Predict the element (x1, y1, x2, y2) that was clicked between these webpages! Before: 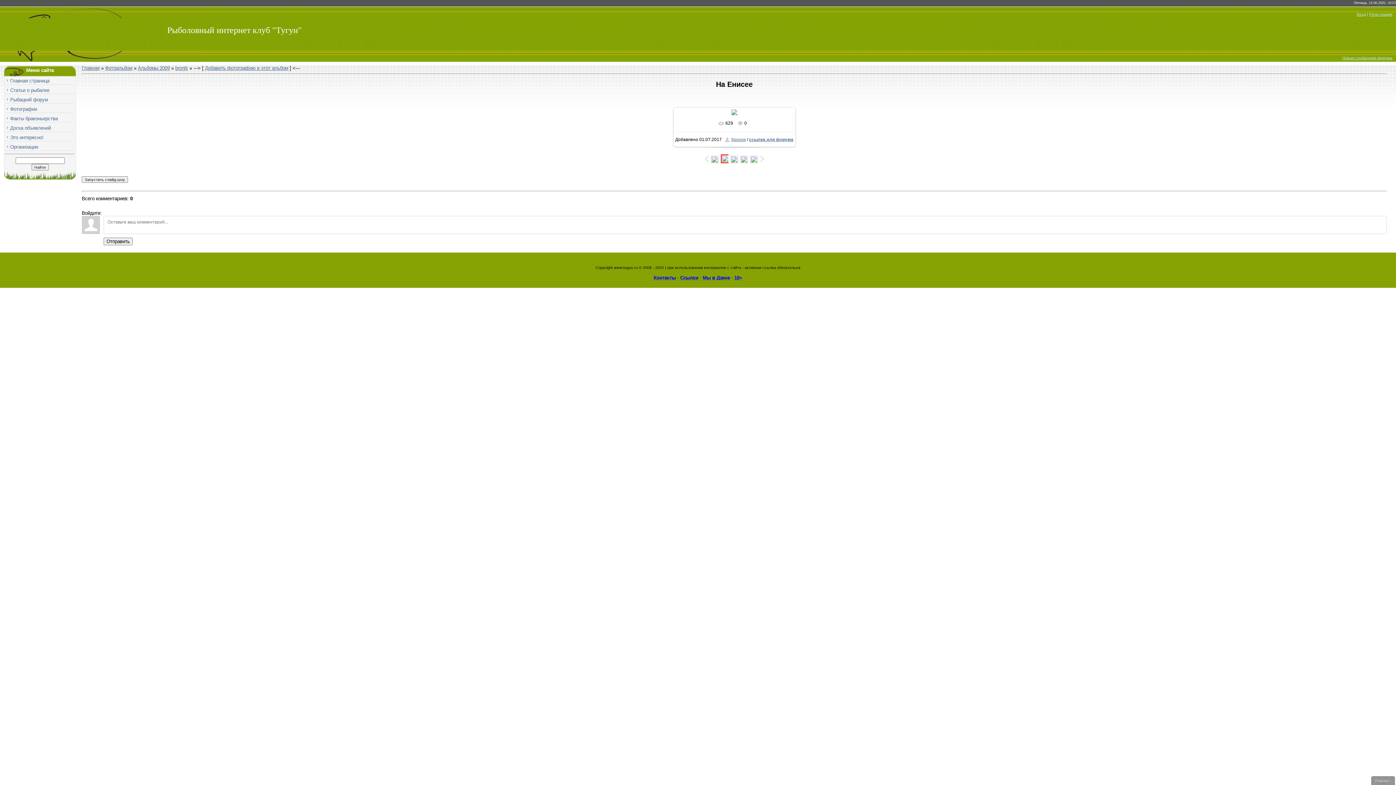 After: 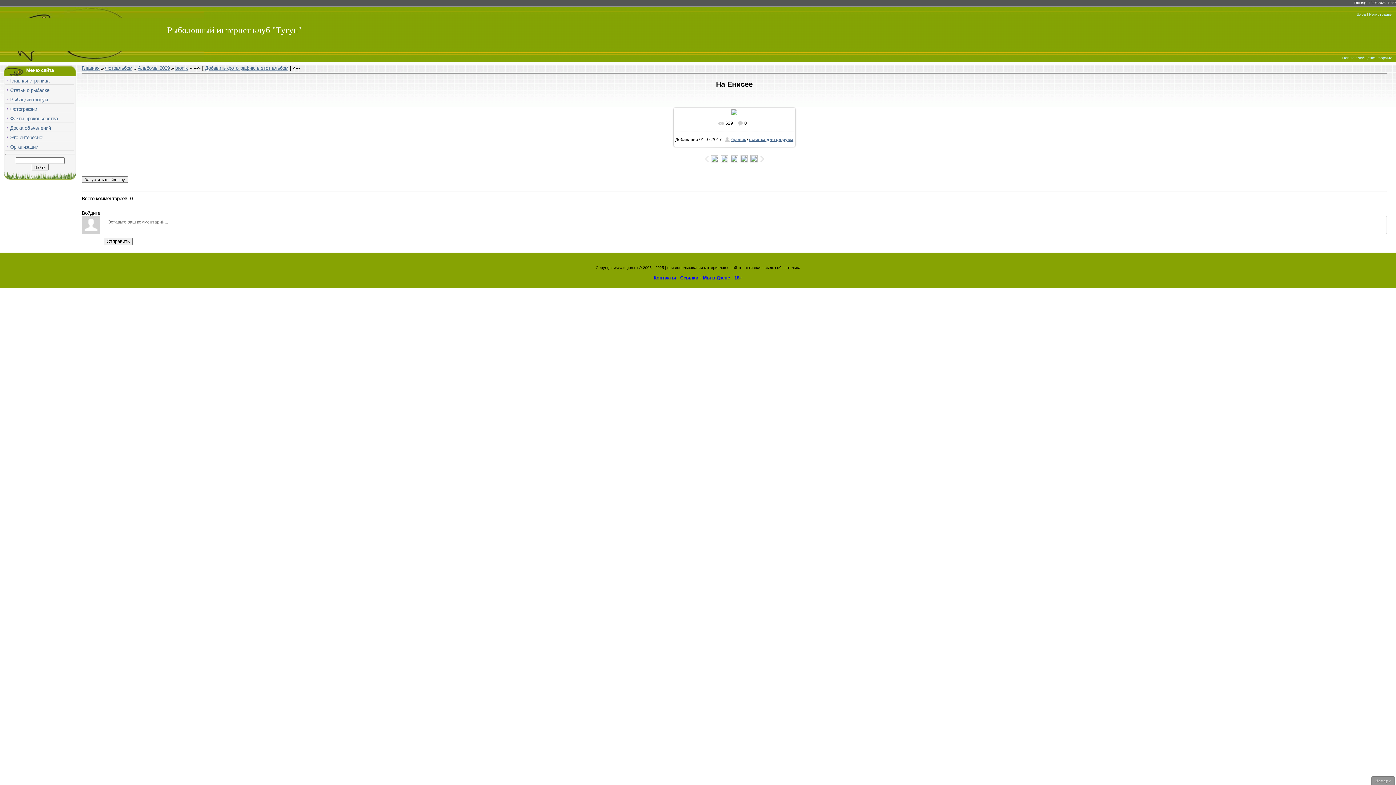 Action: bbox: (702, 150, 710, 167)